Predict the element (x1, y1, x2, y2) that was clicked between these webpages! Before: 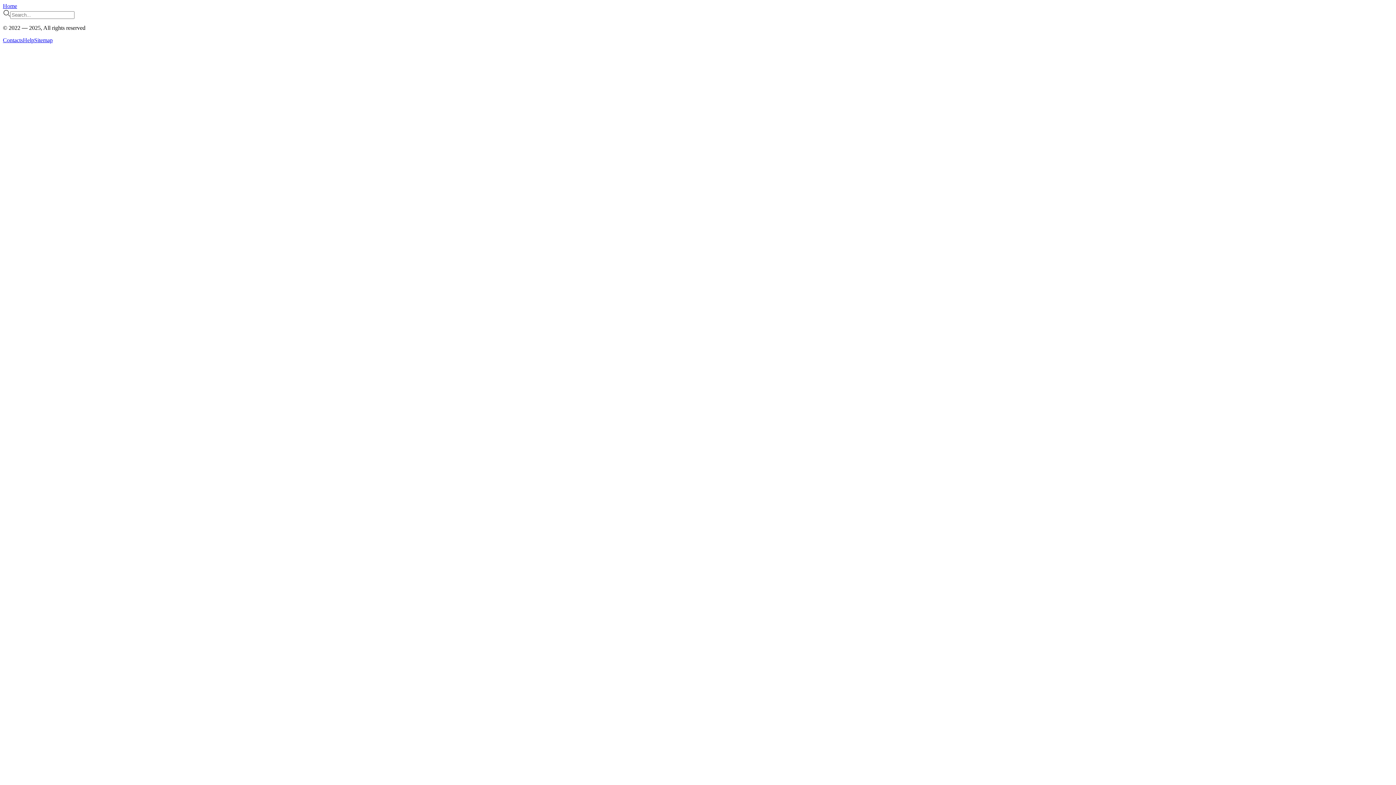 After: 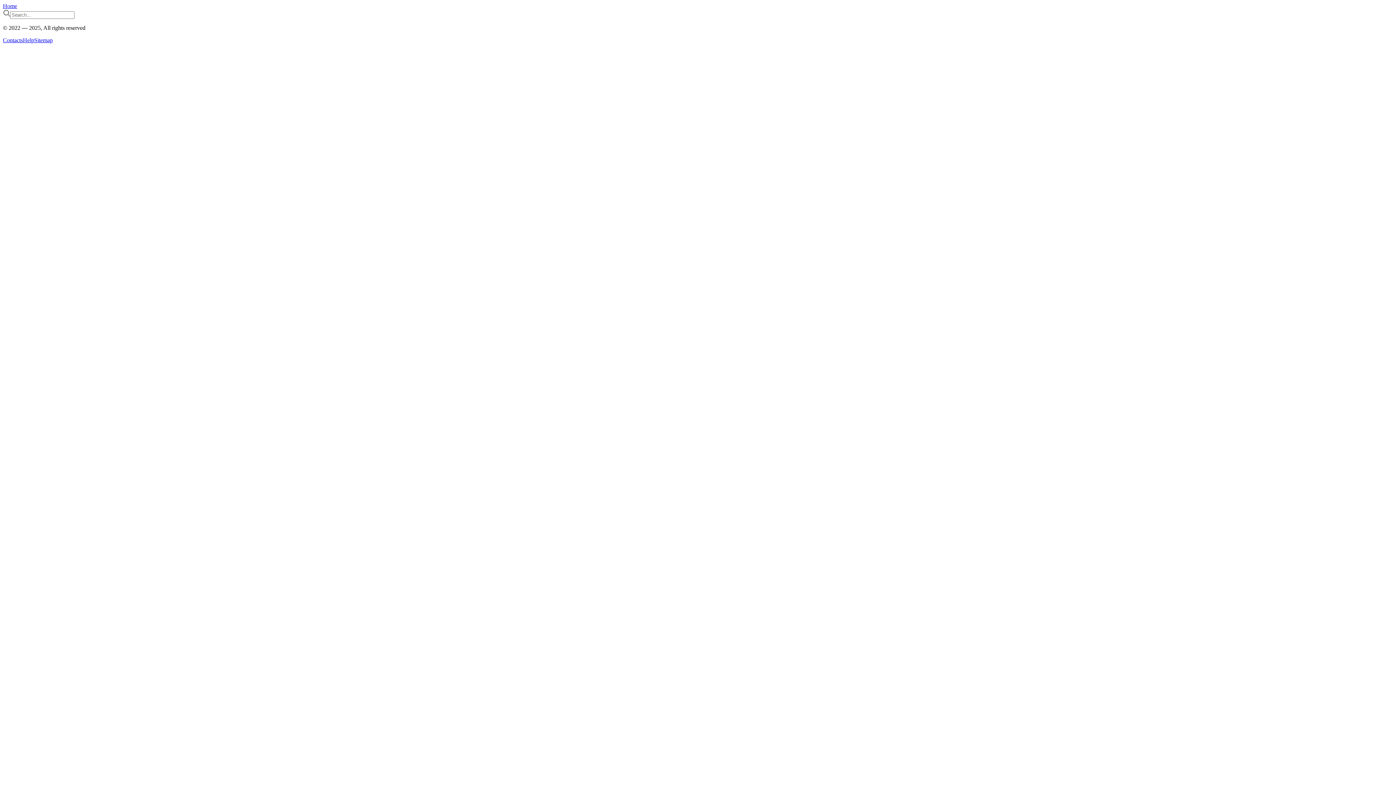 Action: bbox: (2, 37, 22, 43) label: Contacts